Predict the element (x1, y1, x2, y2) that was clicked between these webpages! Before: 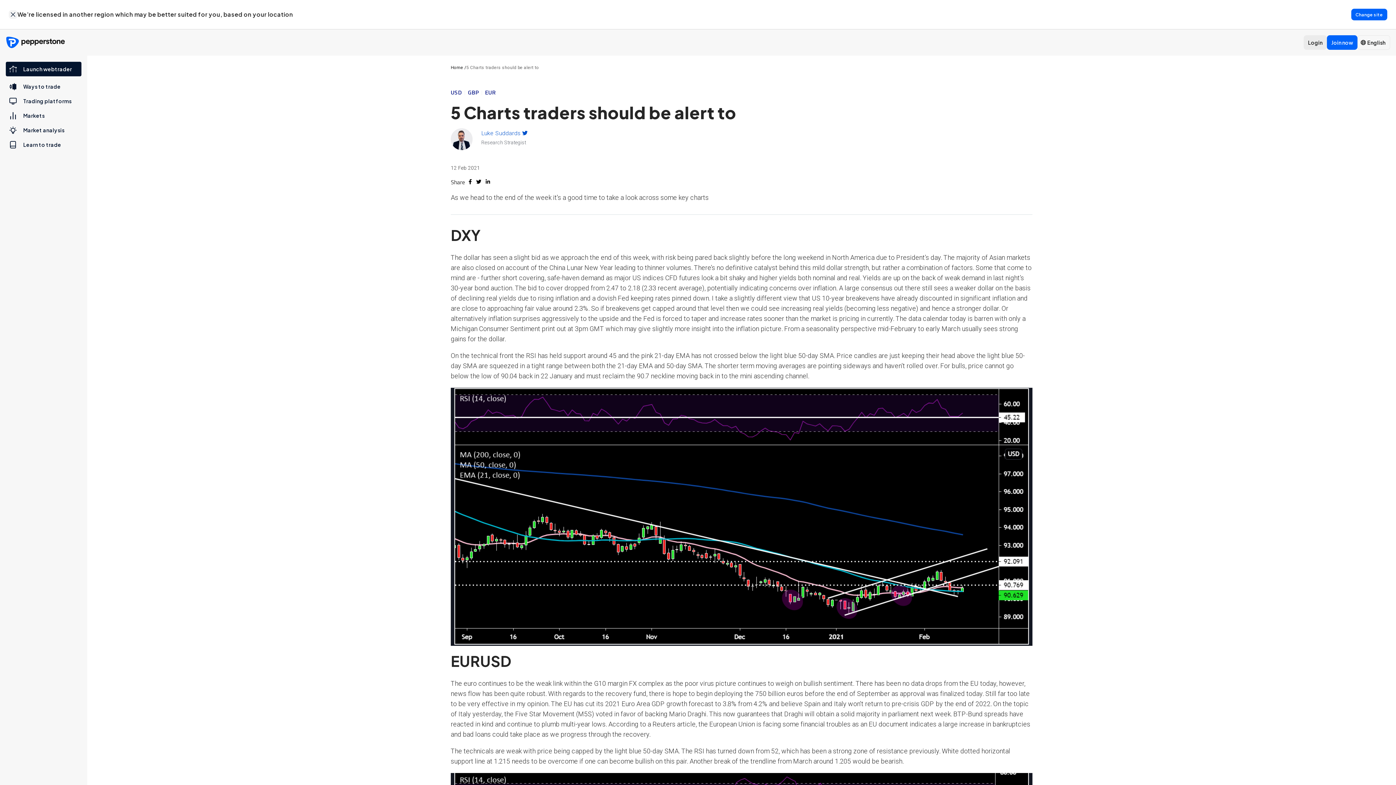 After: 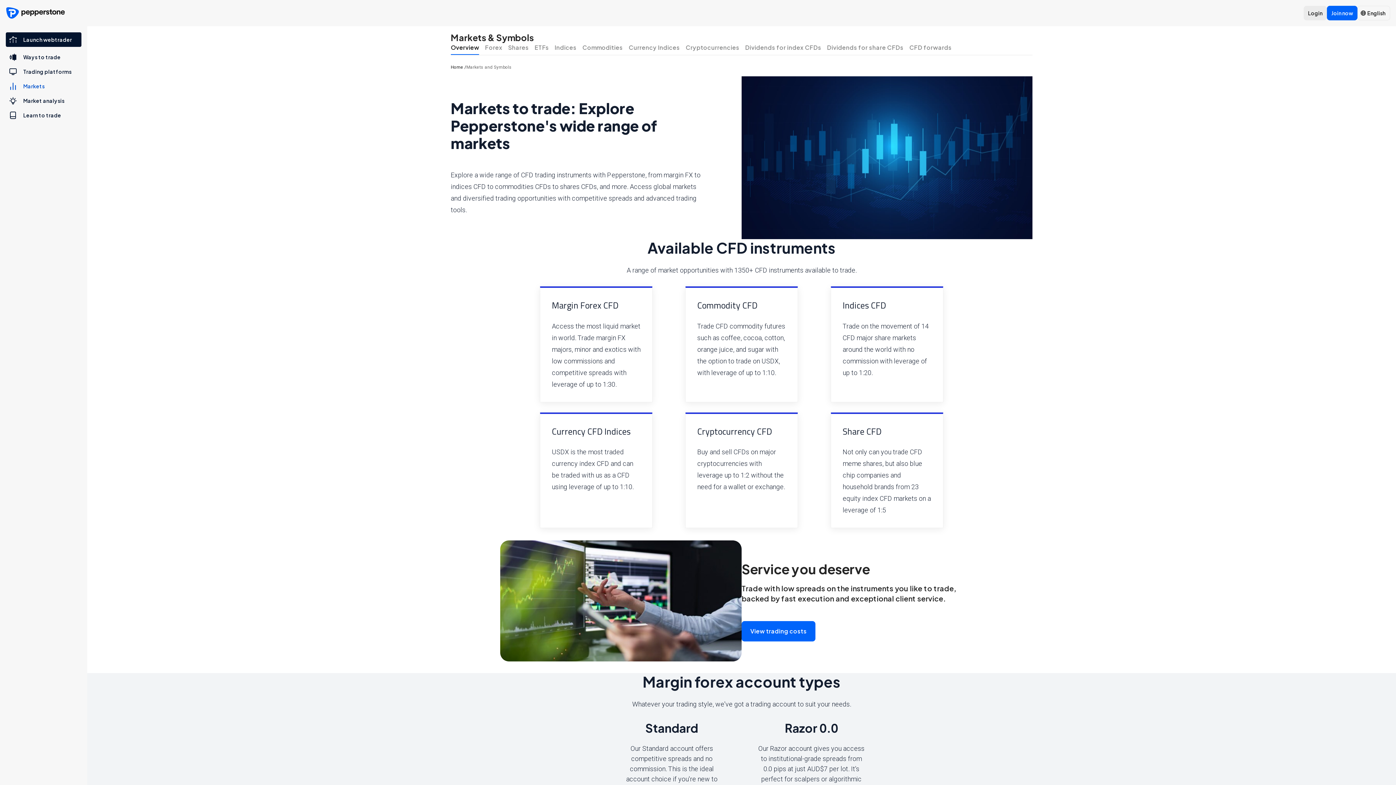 Action: bbox: (5, 108, 81, 122) label: Markets